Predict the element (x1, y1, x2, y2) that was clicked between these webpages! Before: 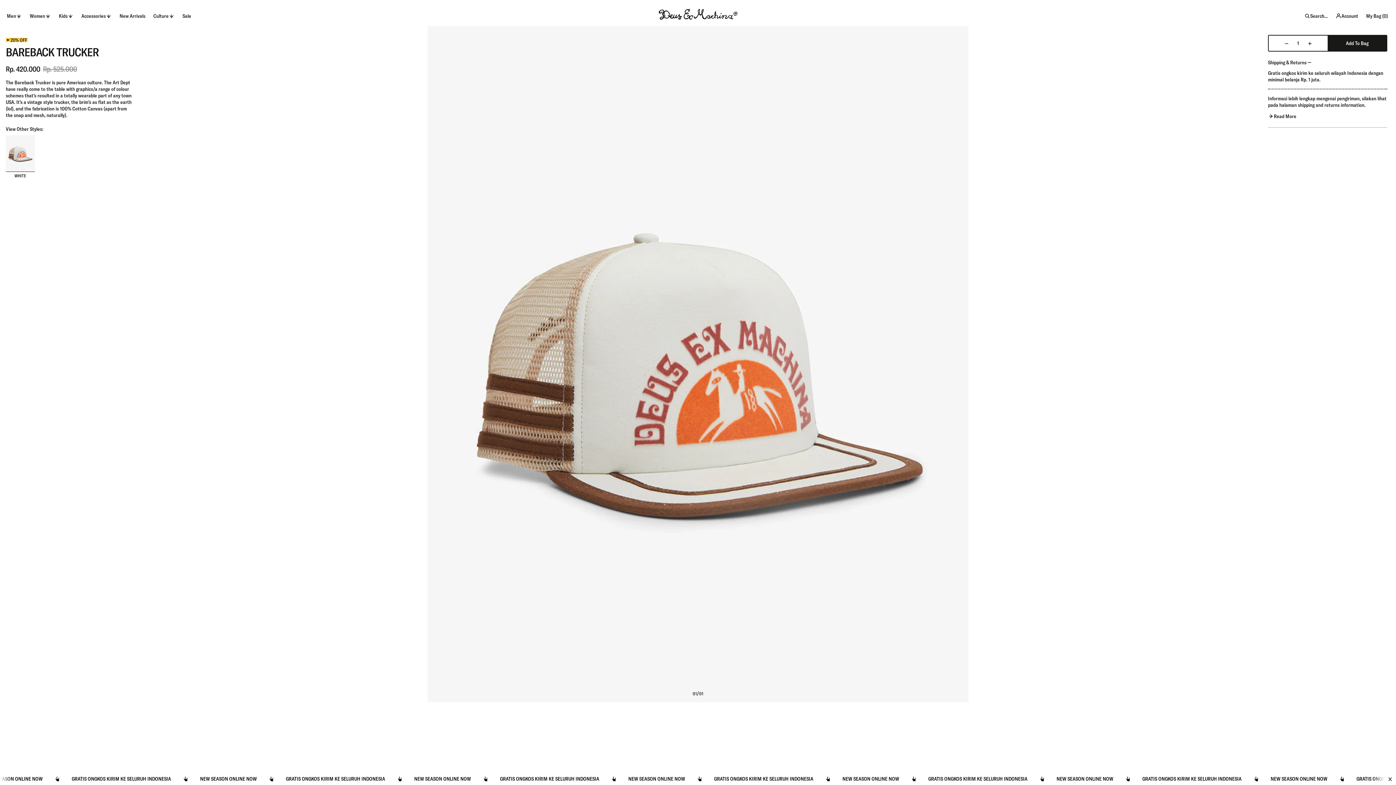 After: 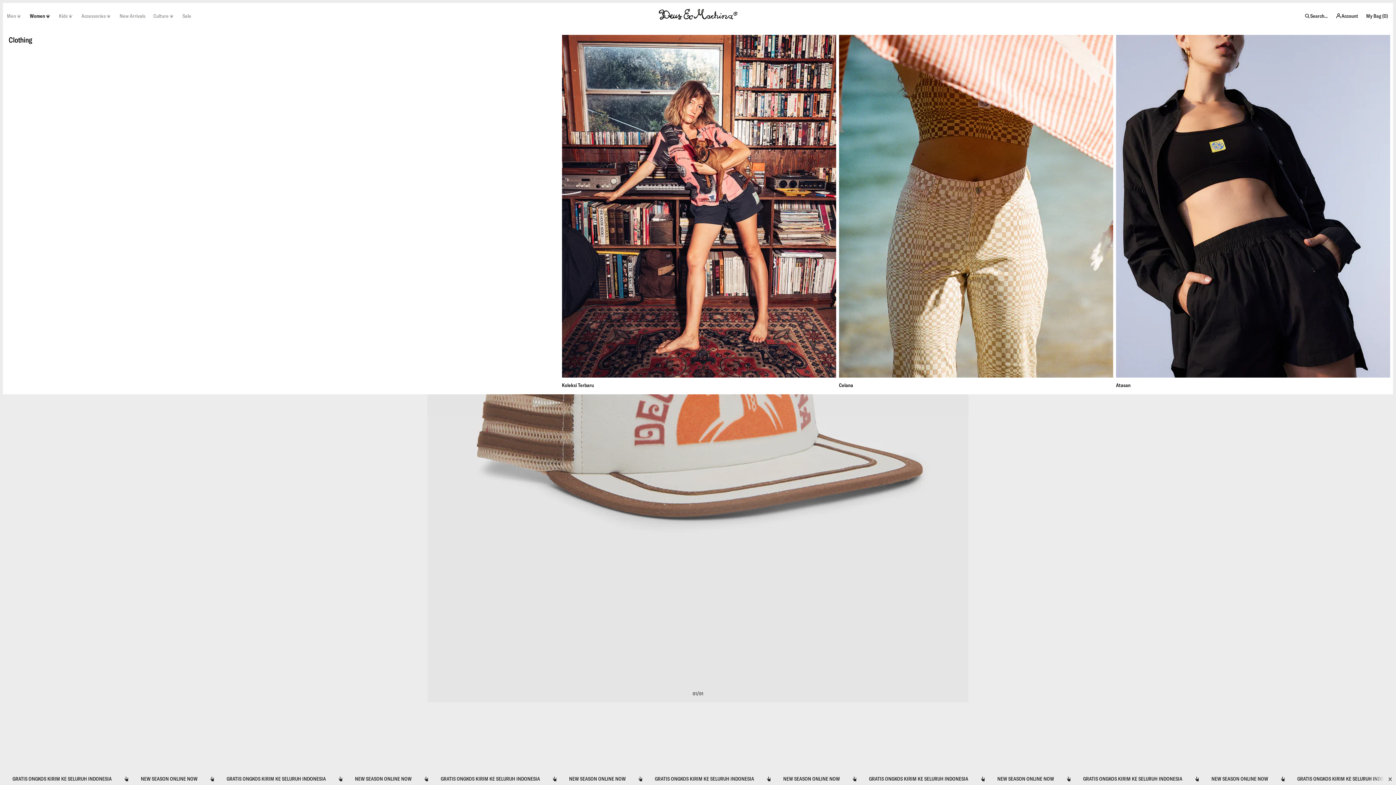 Action: label: Women bbox: (25, 8, 54, 23)